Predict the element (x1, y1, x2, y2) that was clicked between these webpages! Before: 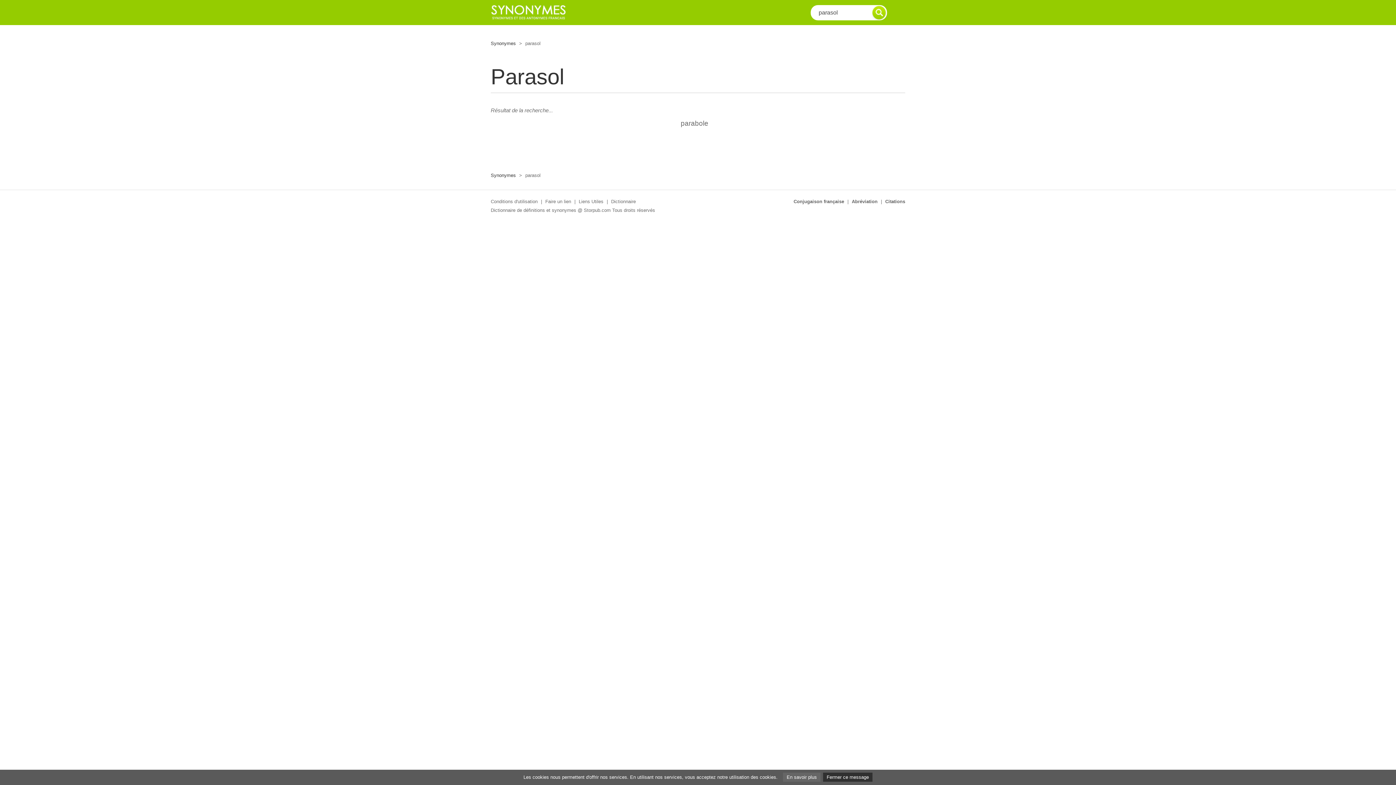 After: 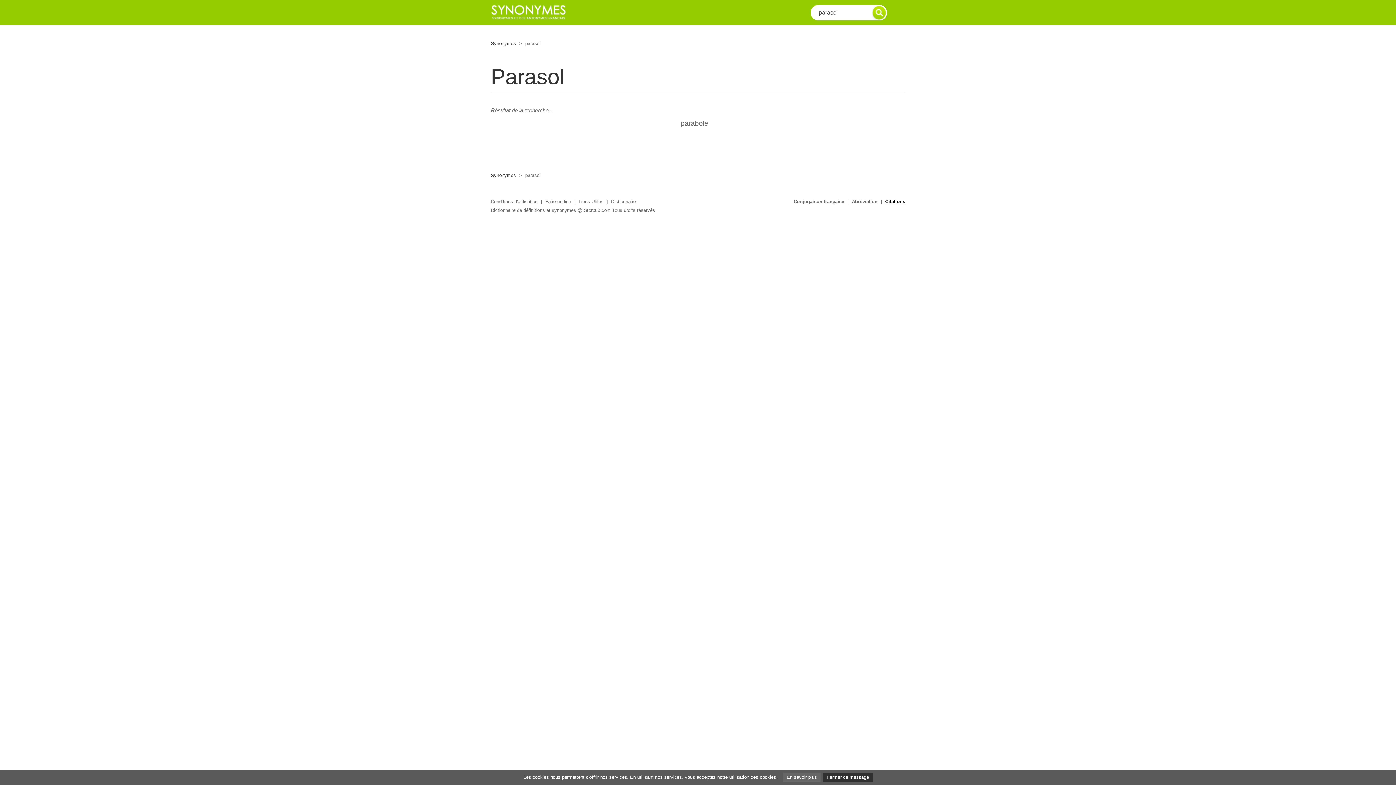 Action: label: Citations bbox: (885, 198, 905, 204)